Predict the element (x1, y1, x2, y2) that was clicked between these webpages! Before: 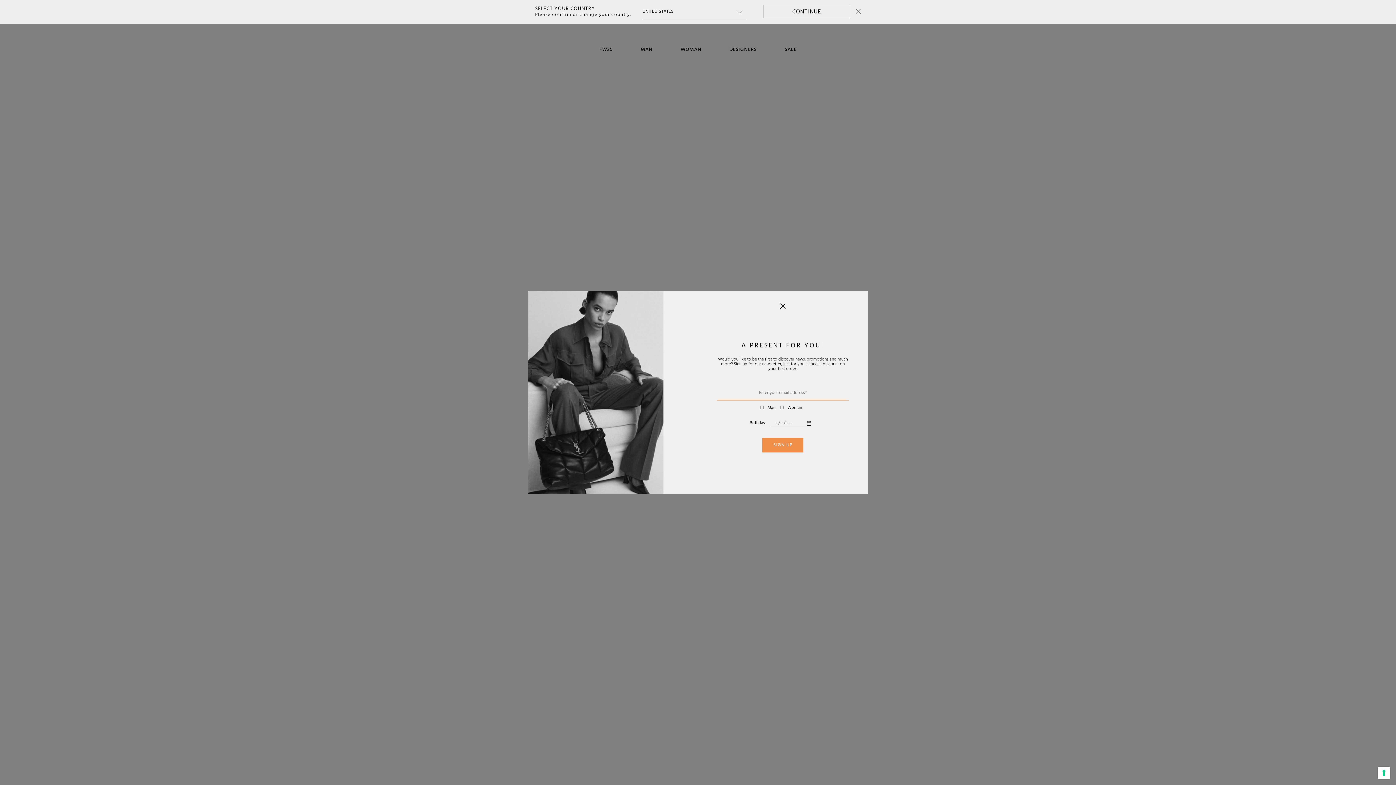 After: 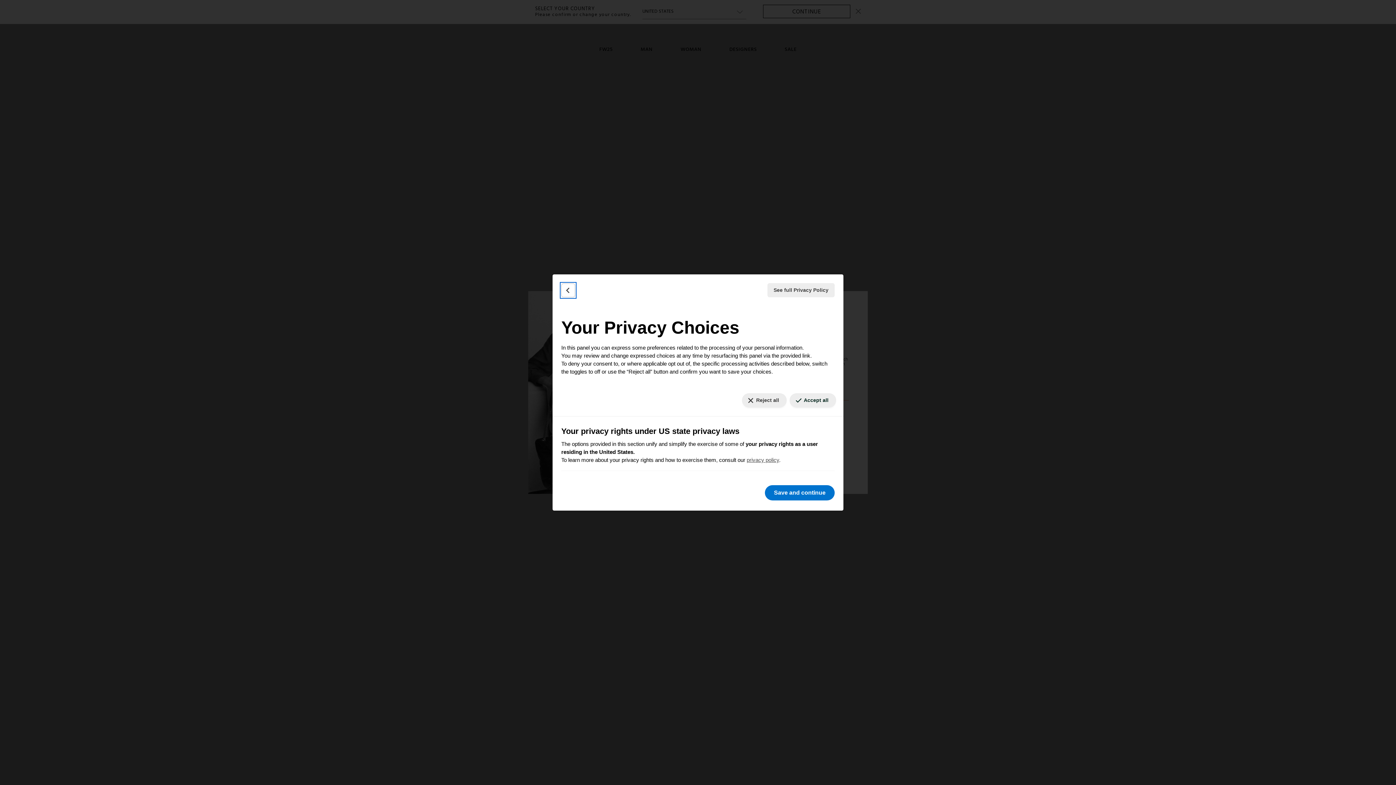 Action: label: Your consent preferences for tracking technologies bbox: (1378, 767, 1390, 779)